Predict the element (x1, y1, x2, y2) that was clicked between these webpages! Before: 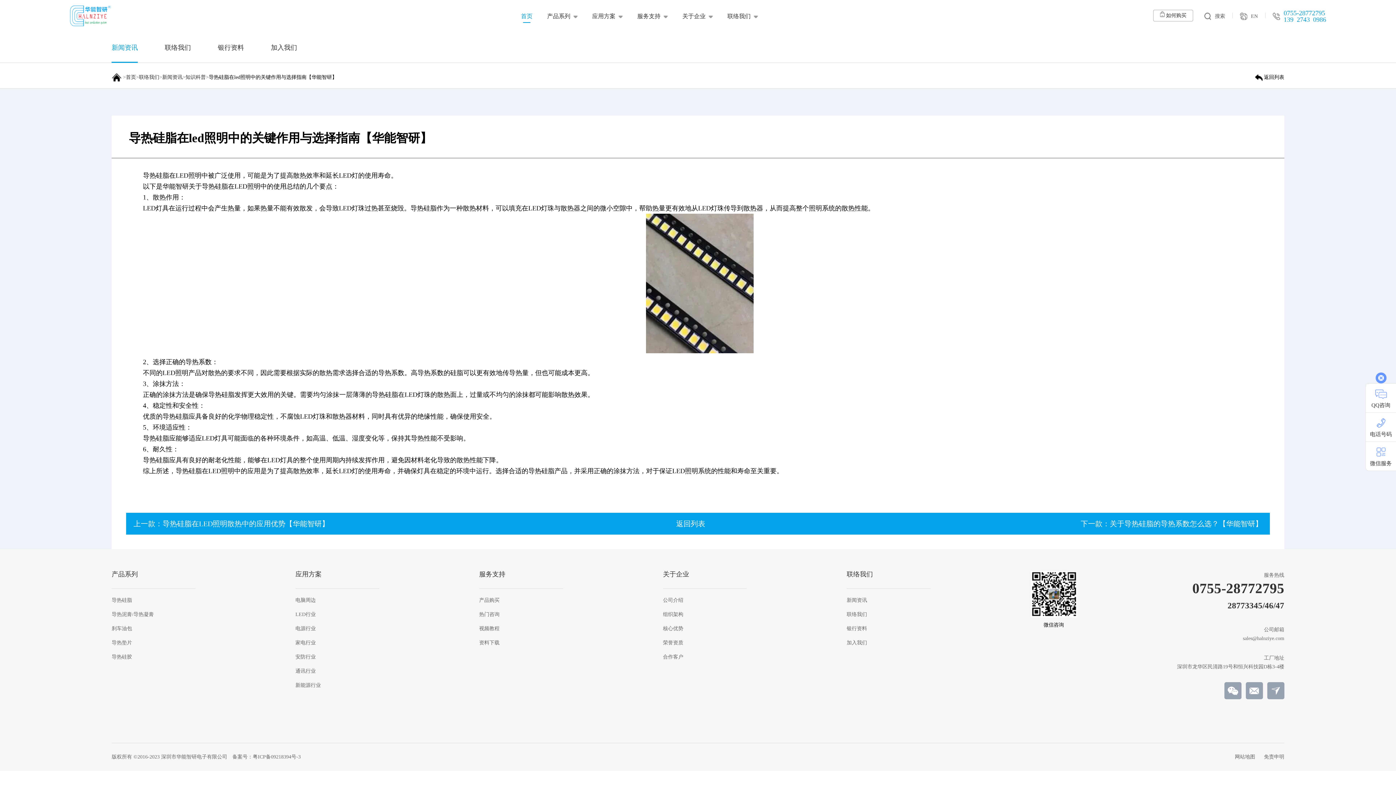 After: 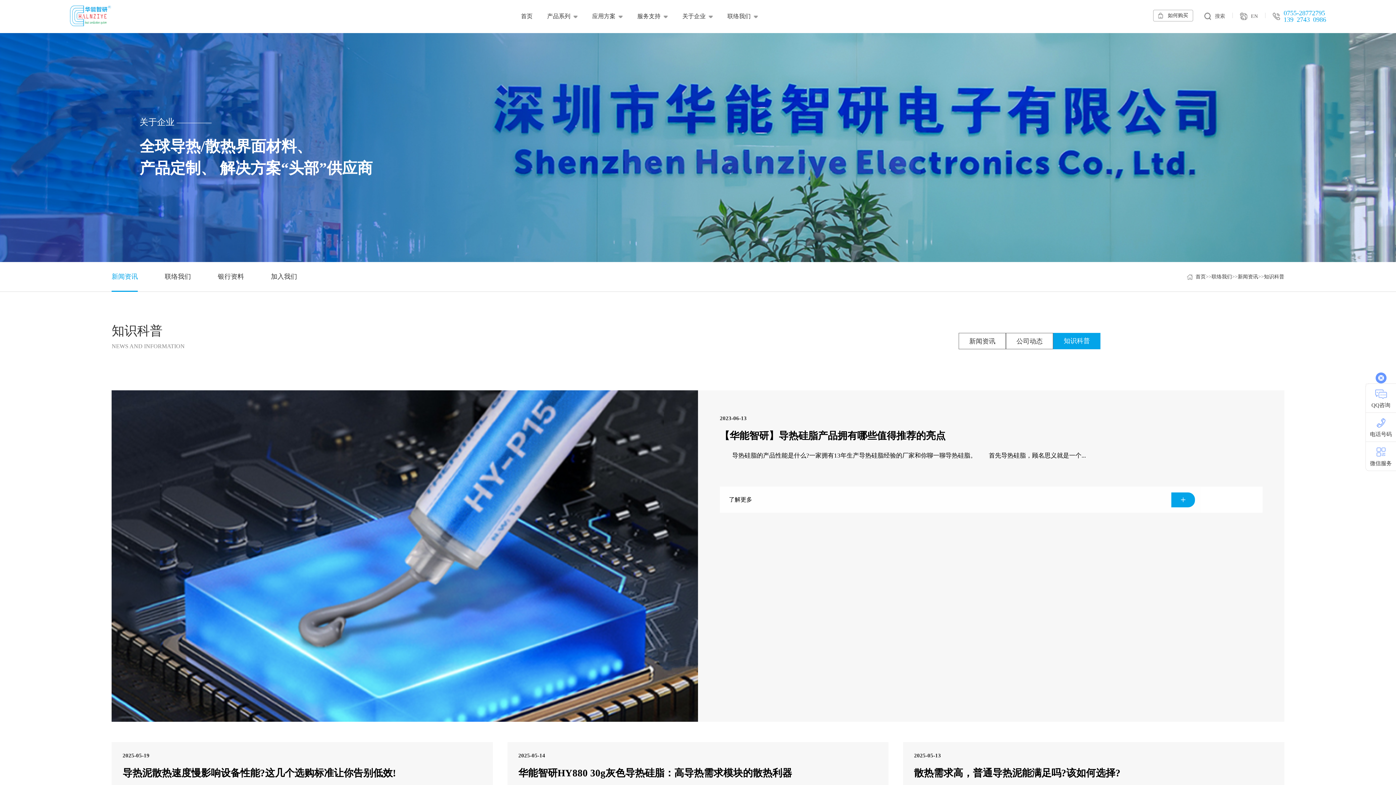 Action: bbox: (185, 66, 205, 88) label: 知识科普